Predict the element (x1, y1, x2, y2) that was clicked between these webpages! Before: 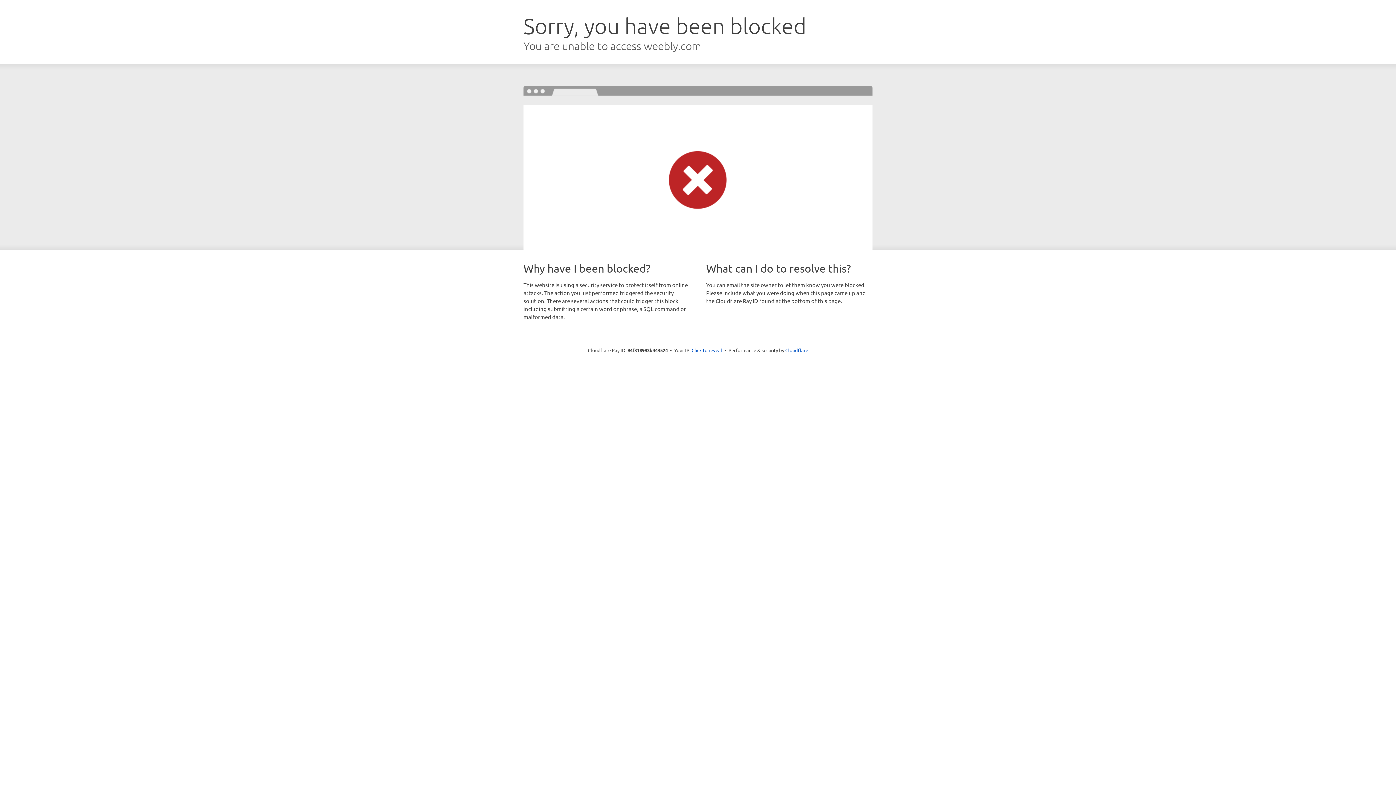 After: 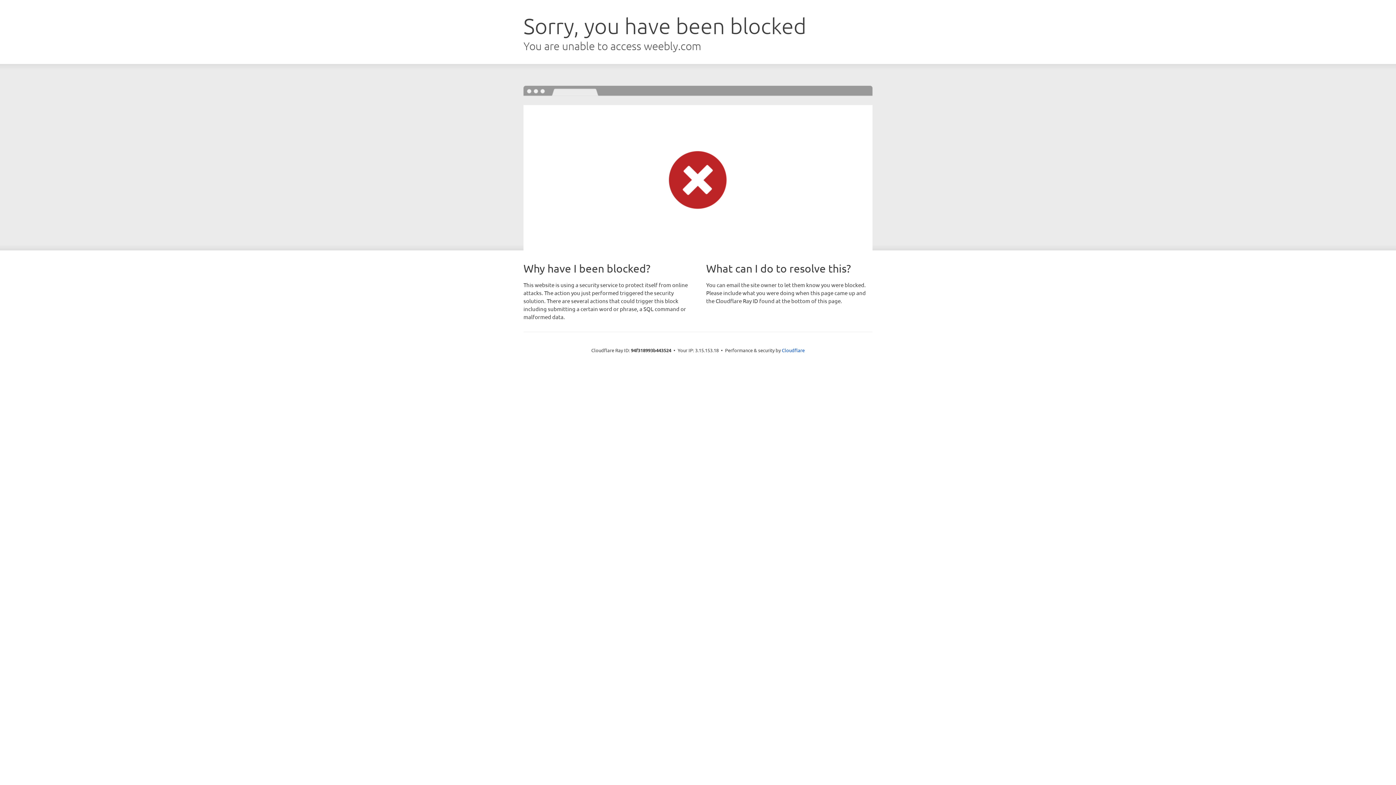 Action: label: Click to reveal bbox: (691, 346, 722, 353)